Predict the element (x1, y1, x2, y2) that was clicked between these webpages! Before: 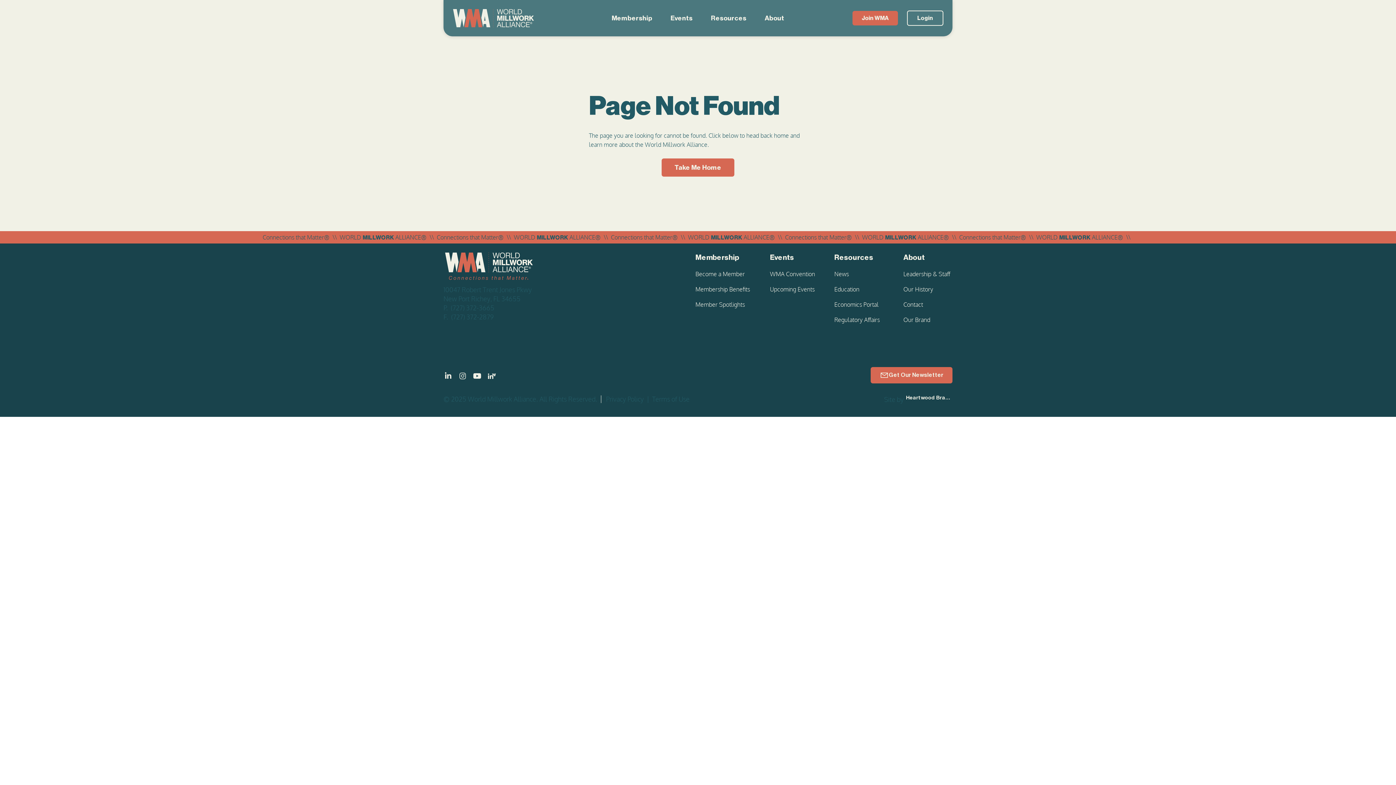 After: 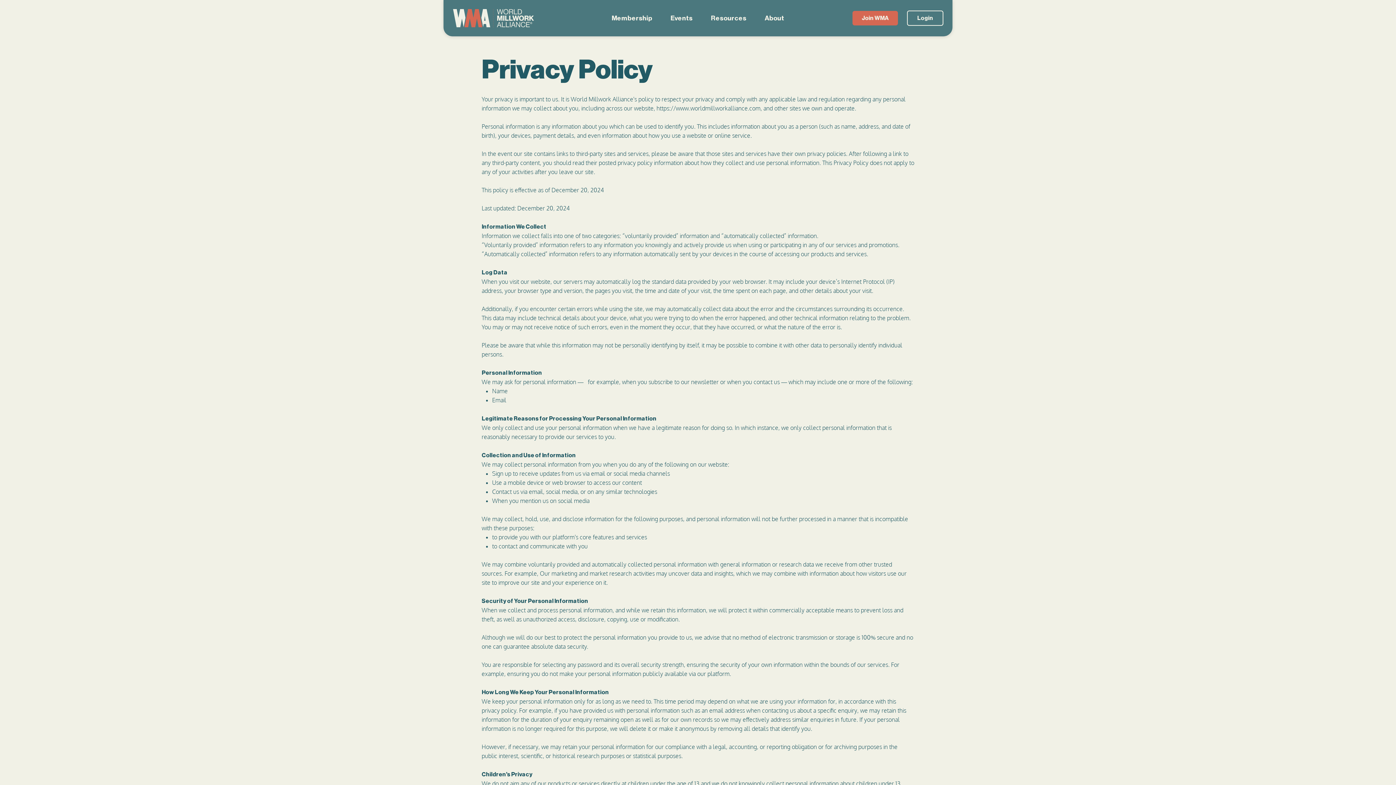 Action: bbox: (606, 395, 644, 403) label: Privacy Policy